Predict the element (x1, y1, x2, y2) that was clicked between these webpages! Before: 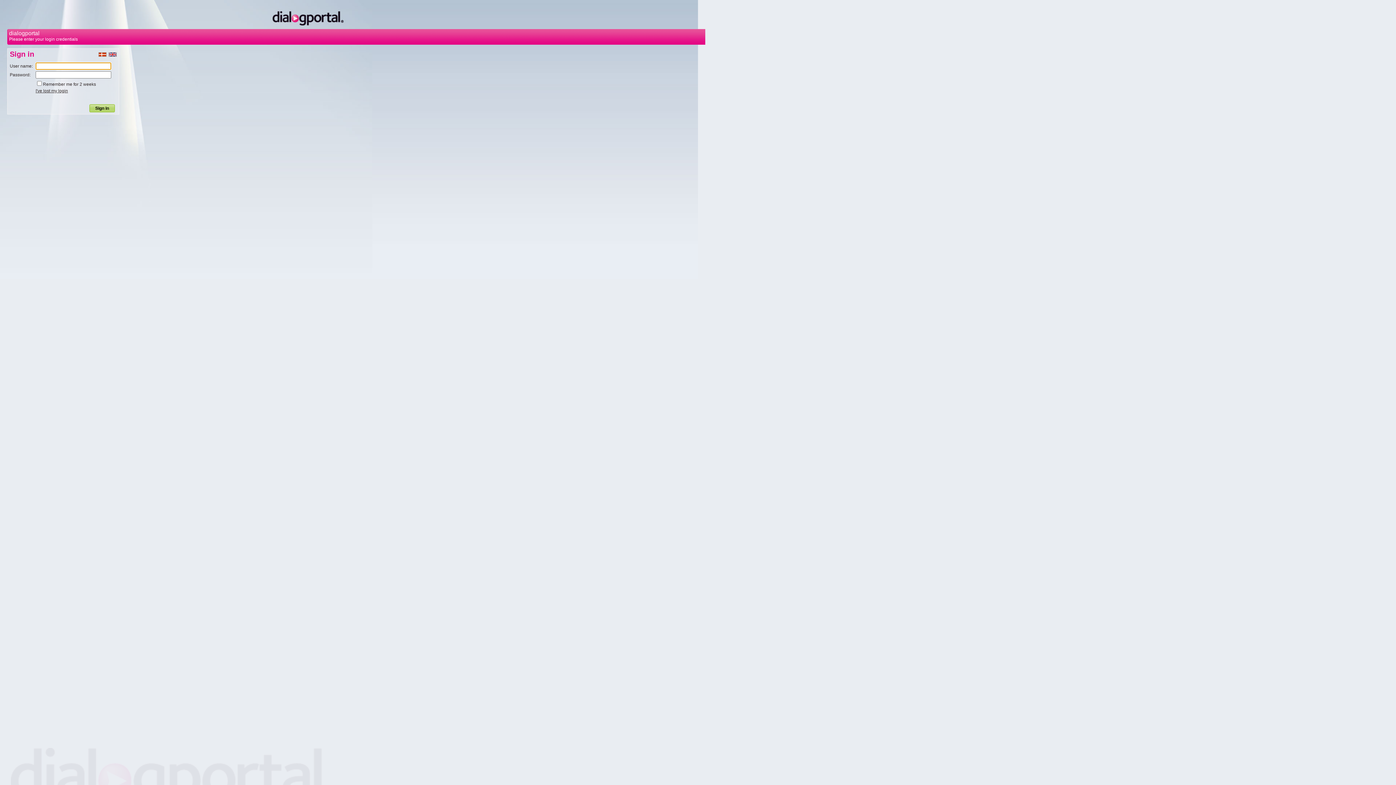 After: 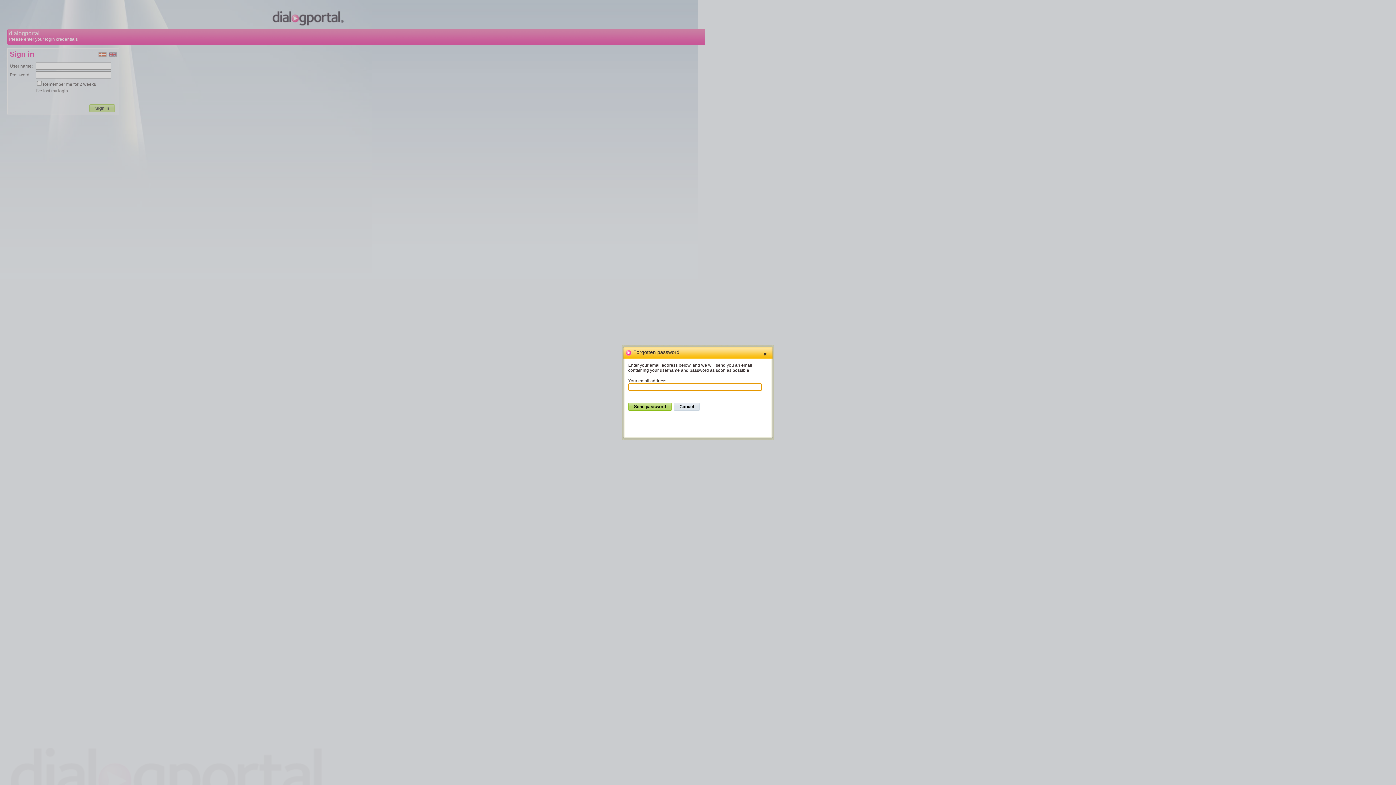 Action: label: I've lost my login bbox: (35, 88, 68, 93)